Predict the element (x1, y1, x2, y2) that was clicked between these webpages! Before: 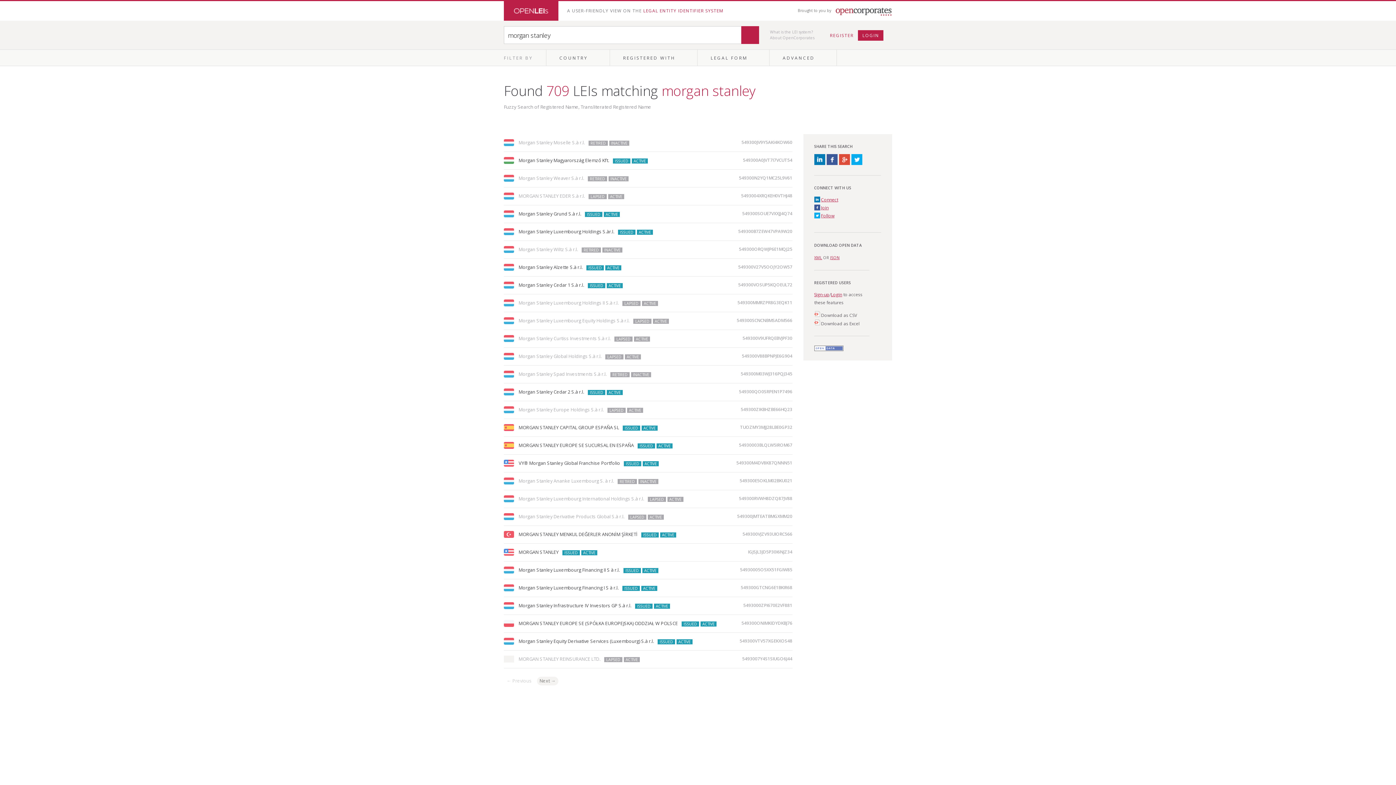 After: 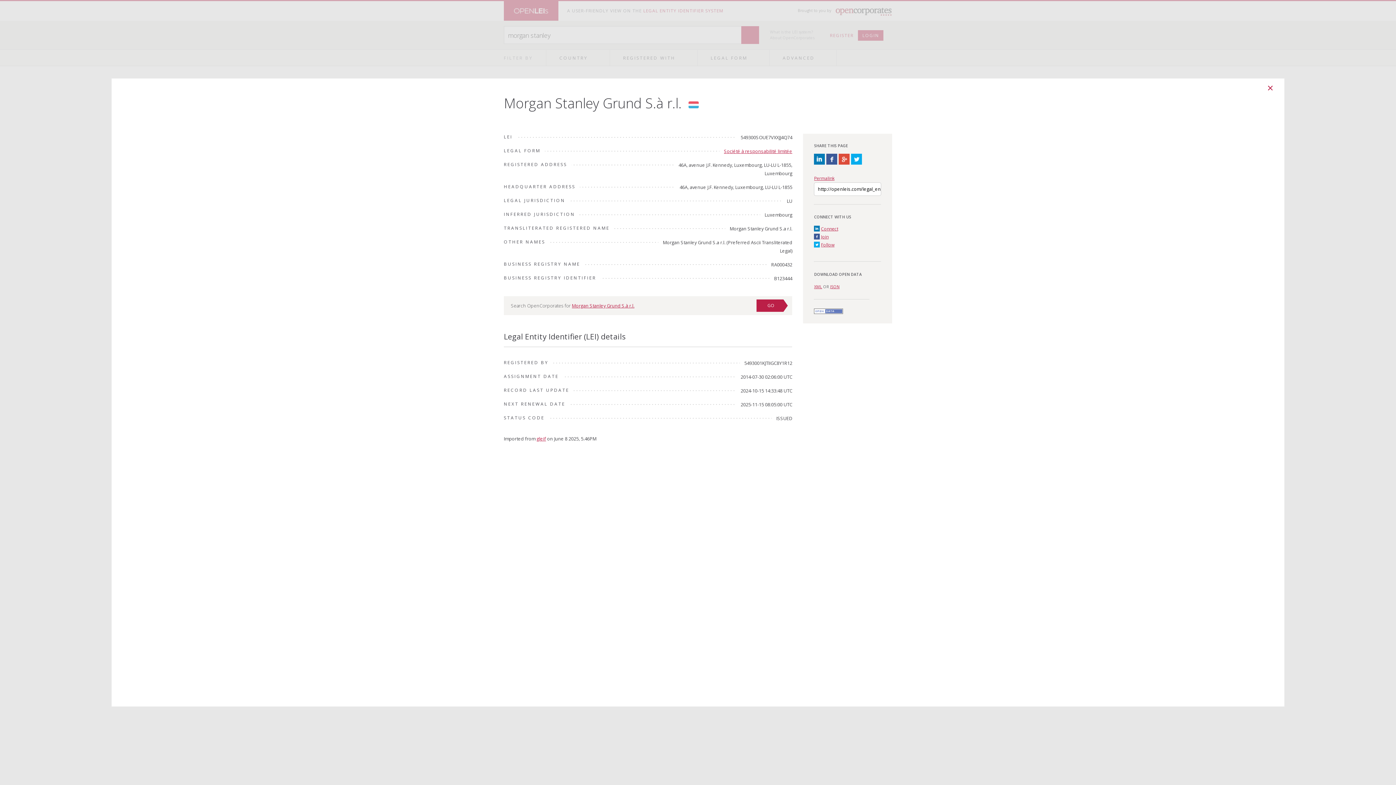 Action: bbox: (504, 209, 581, 217) label: Morgan Stanley Grund S.à r.l.